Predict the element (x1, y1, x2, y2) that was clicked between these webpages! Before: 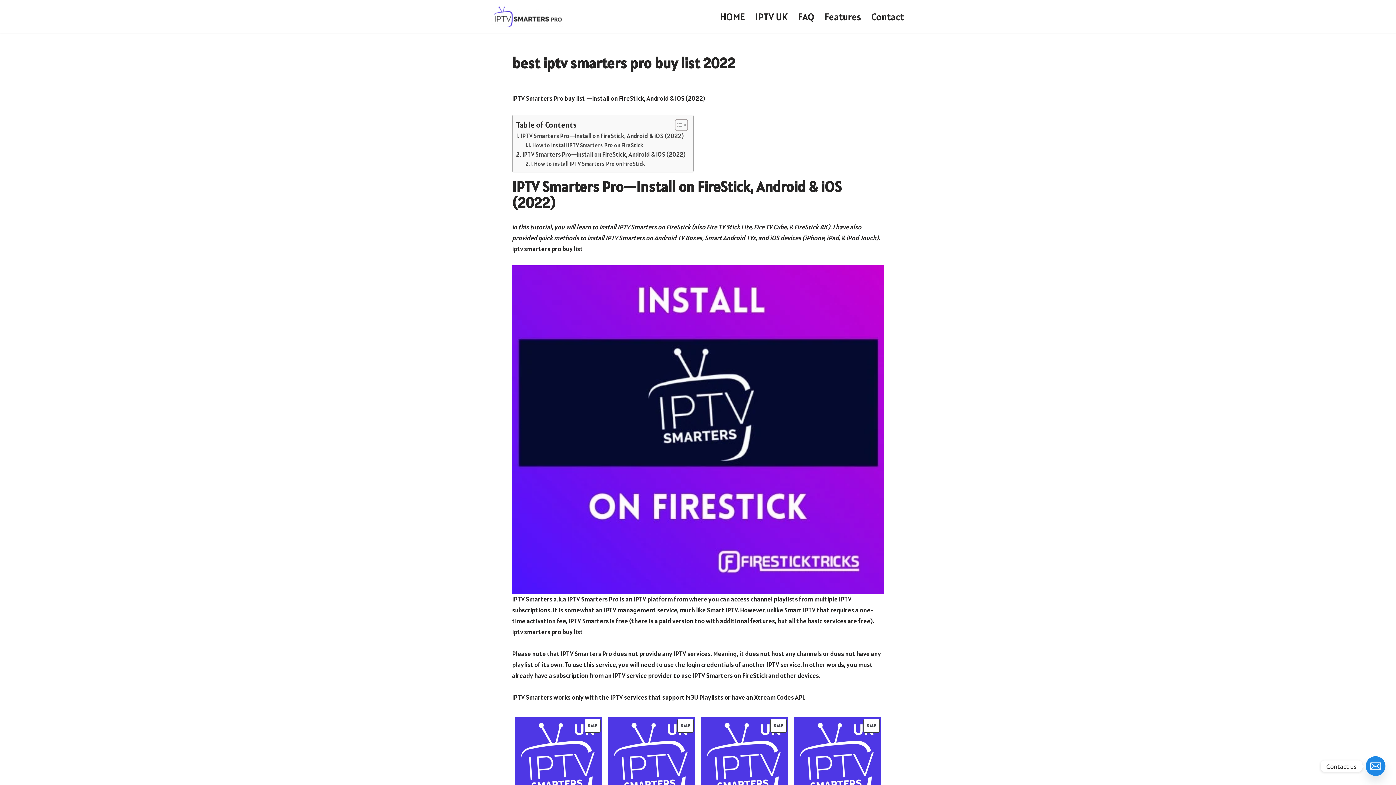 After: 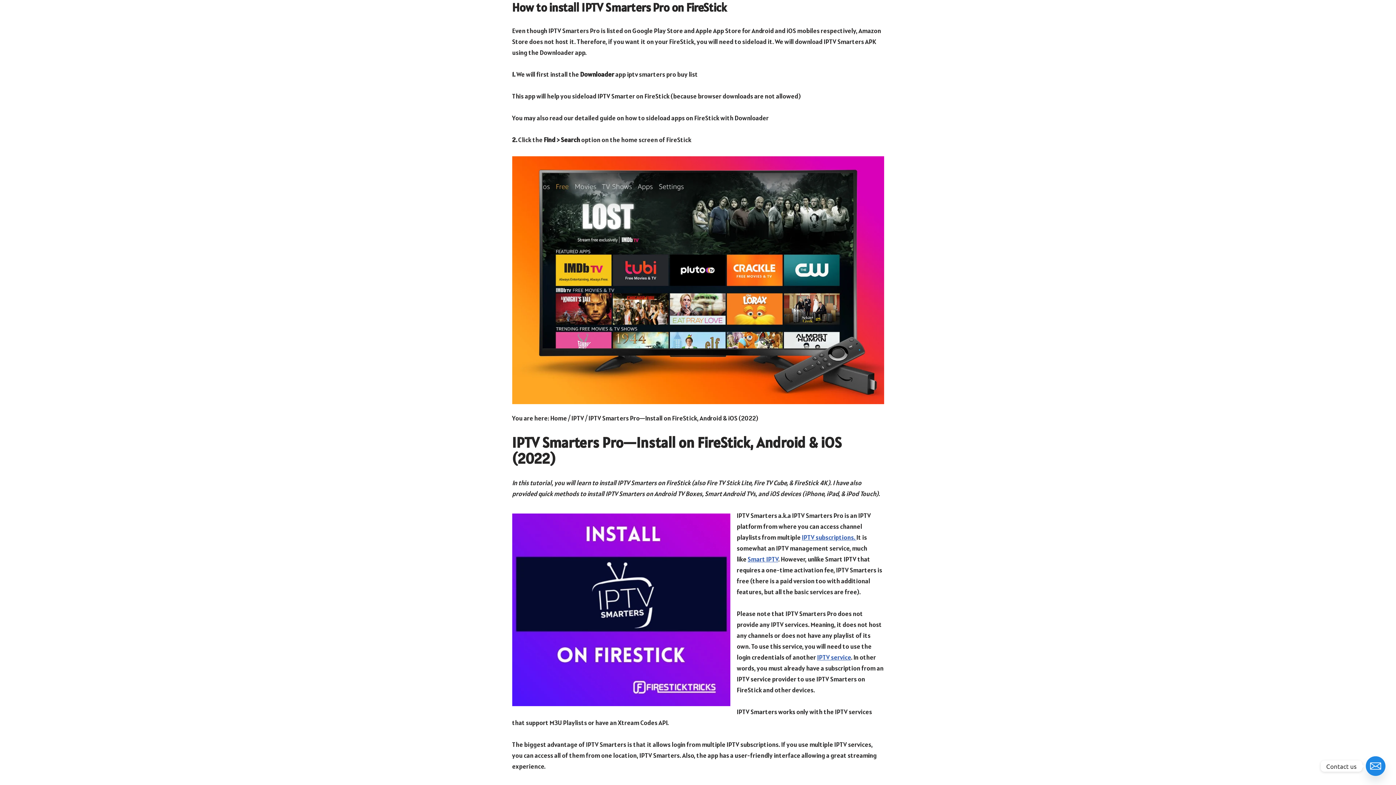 Action: label: How to install IPTV Smarters Pro on FireStick bbox: (525, 141, 643, 149)